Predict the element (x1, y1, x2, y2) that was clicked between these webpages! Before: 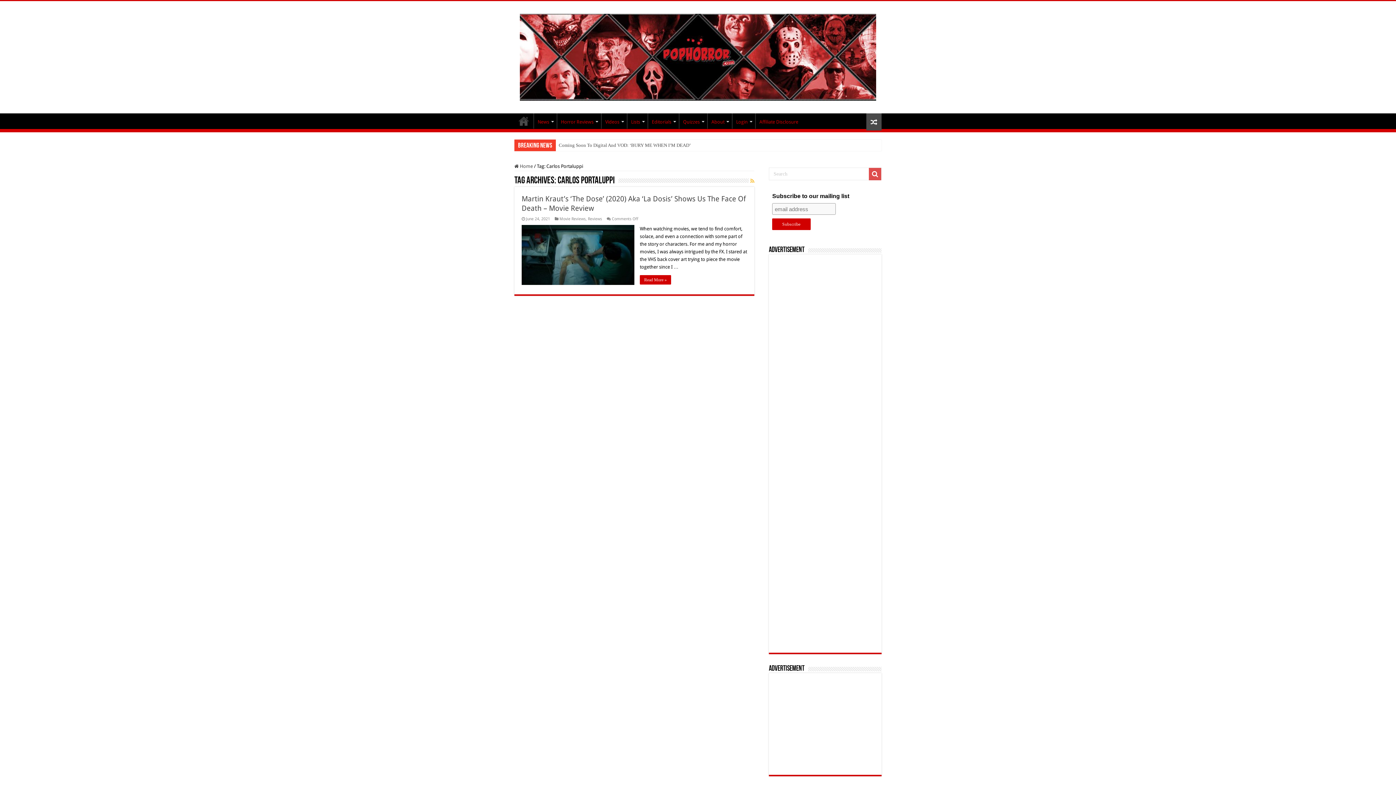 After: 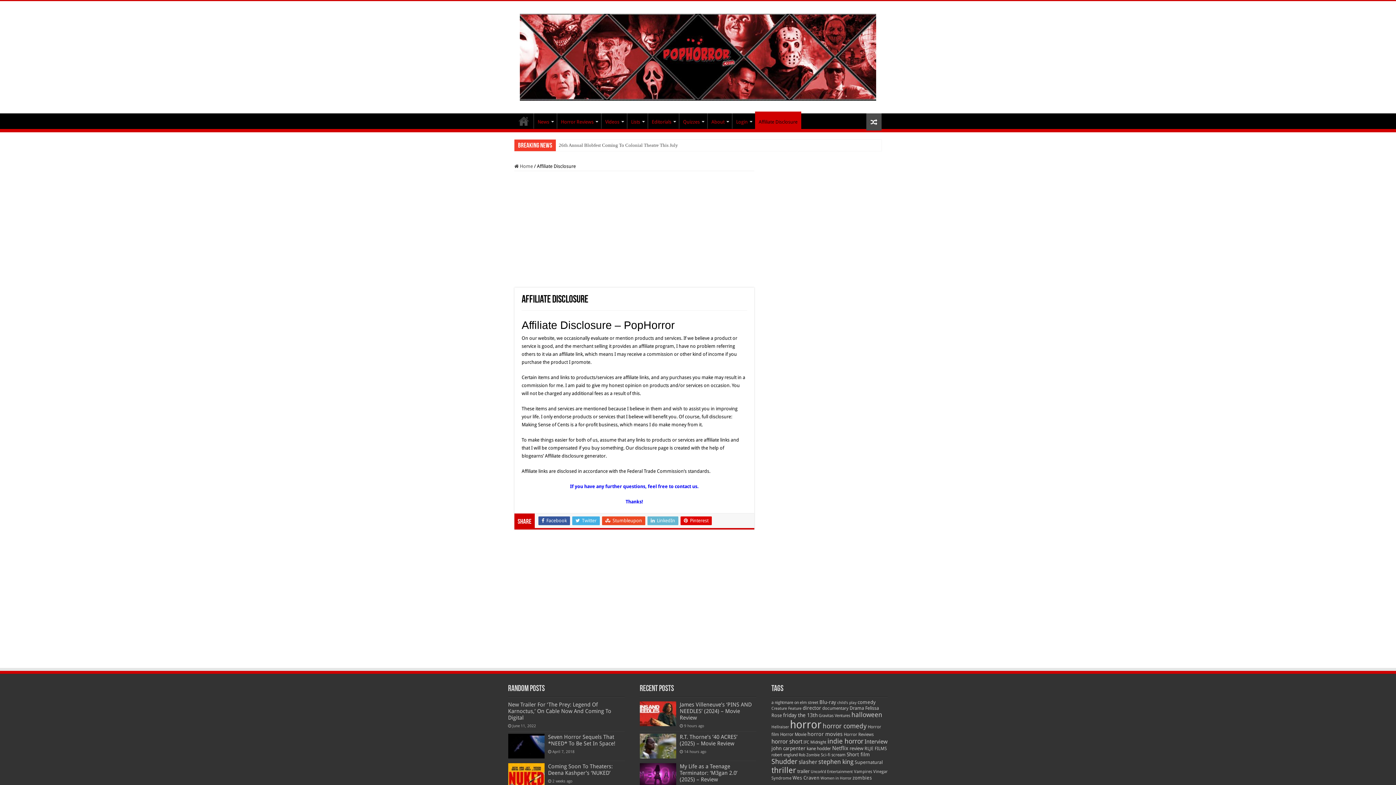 Action: bbox: (755, 113, 802, 128) label: Affiliate Disclosure